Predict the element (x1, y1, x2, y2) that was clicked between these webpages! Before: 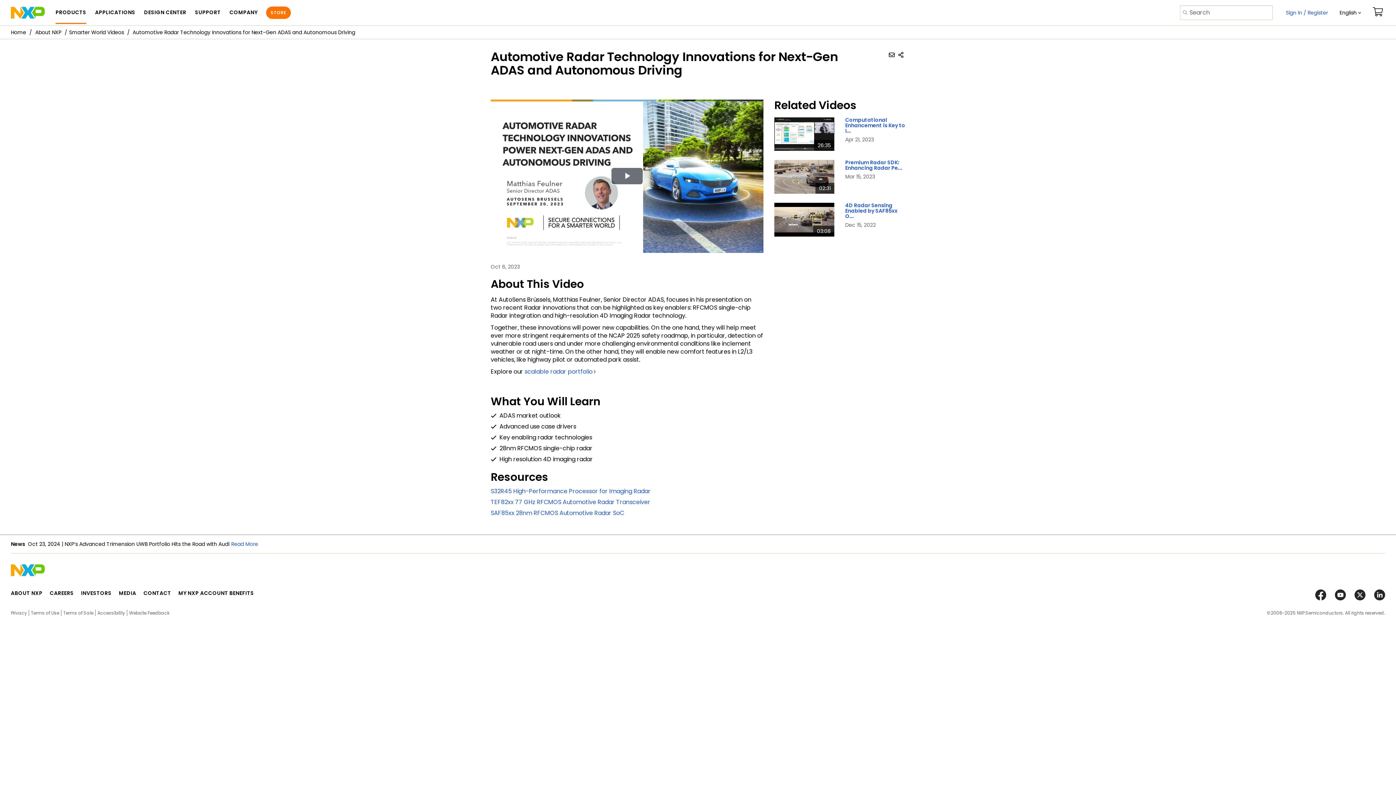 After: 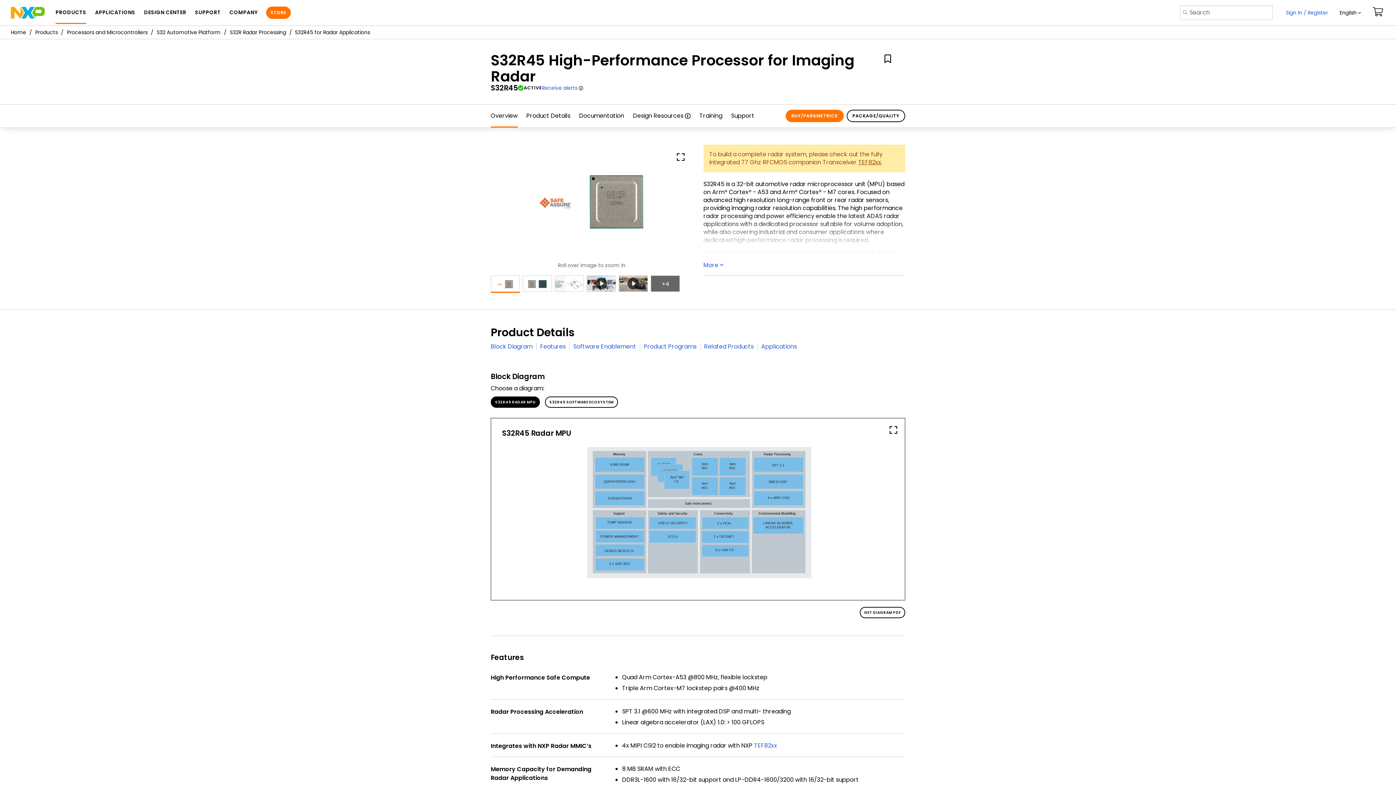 Action: label: S32R45 High-Performance Processor for Imaging Radar bbox: (490, 487, 650, 495)